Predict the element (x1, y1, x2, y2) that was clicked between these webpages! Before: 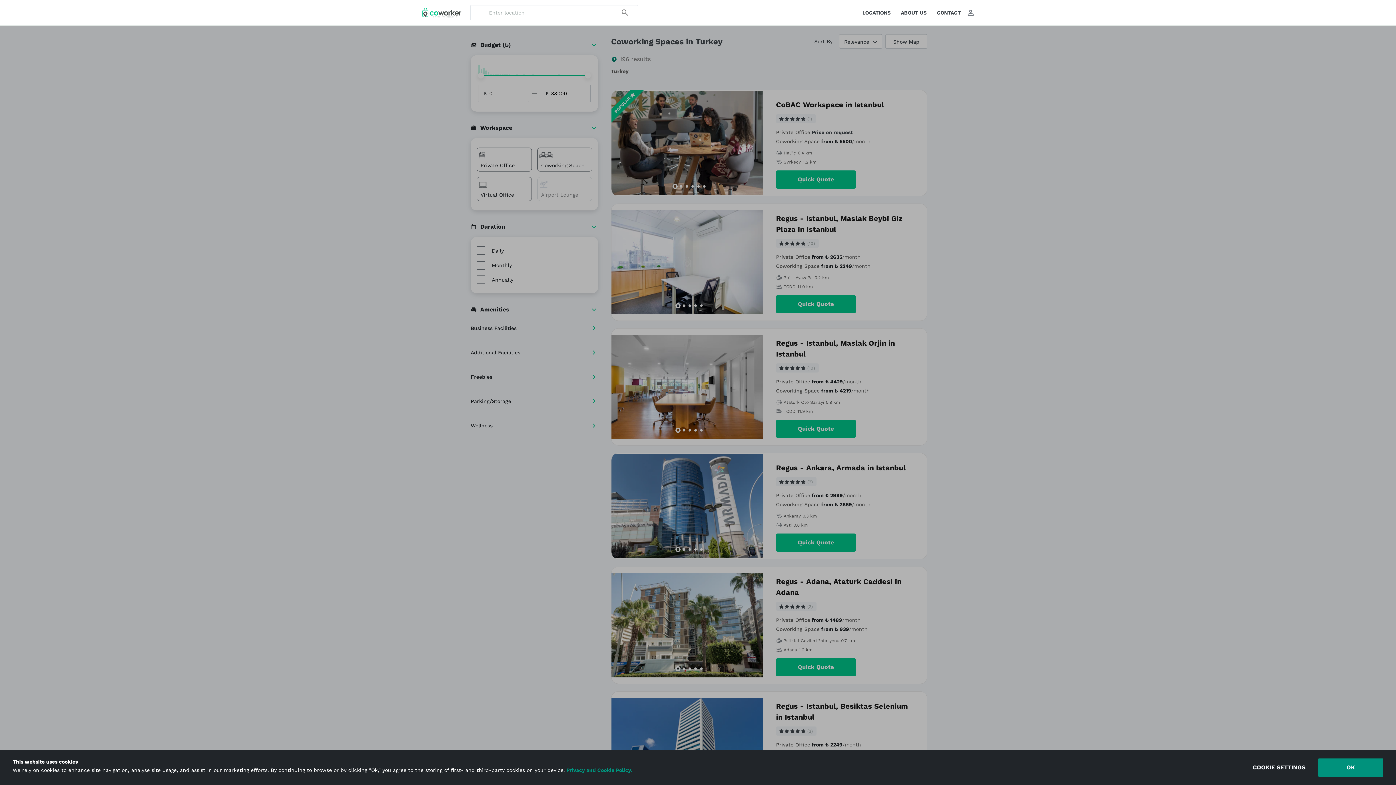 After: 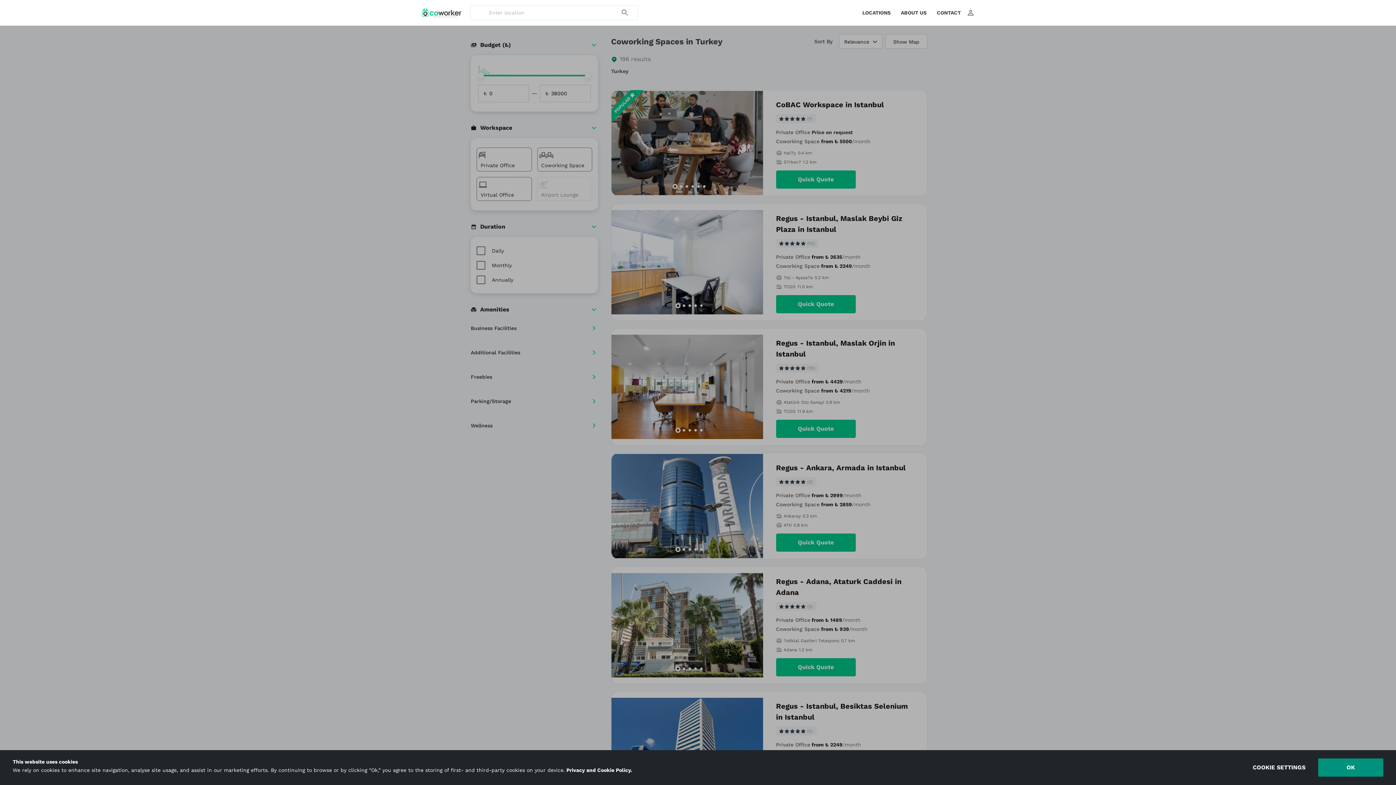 Action: label:  Privacy and Cookie Policy. bbox: (565, 767, 632, 773)